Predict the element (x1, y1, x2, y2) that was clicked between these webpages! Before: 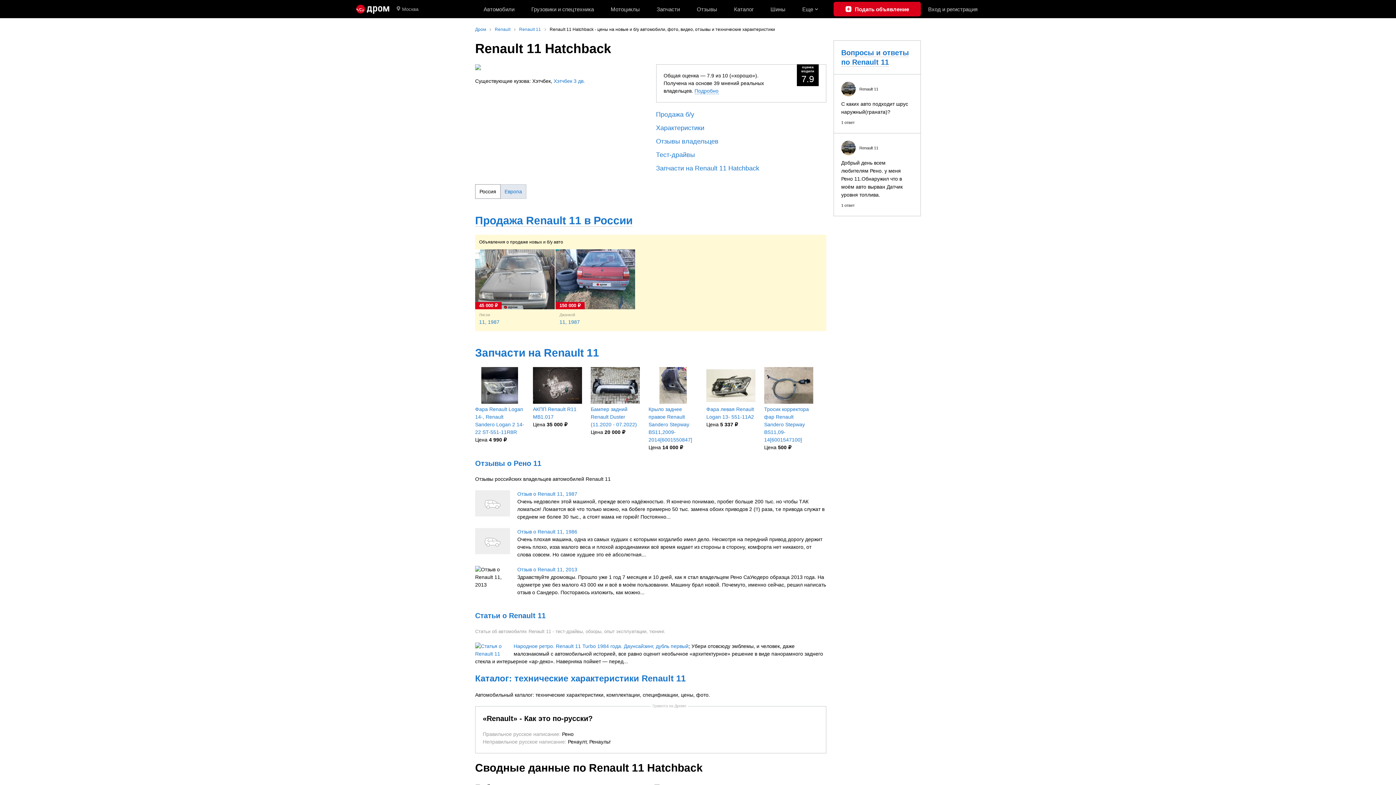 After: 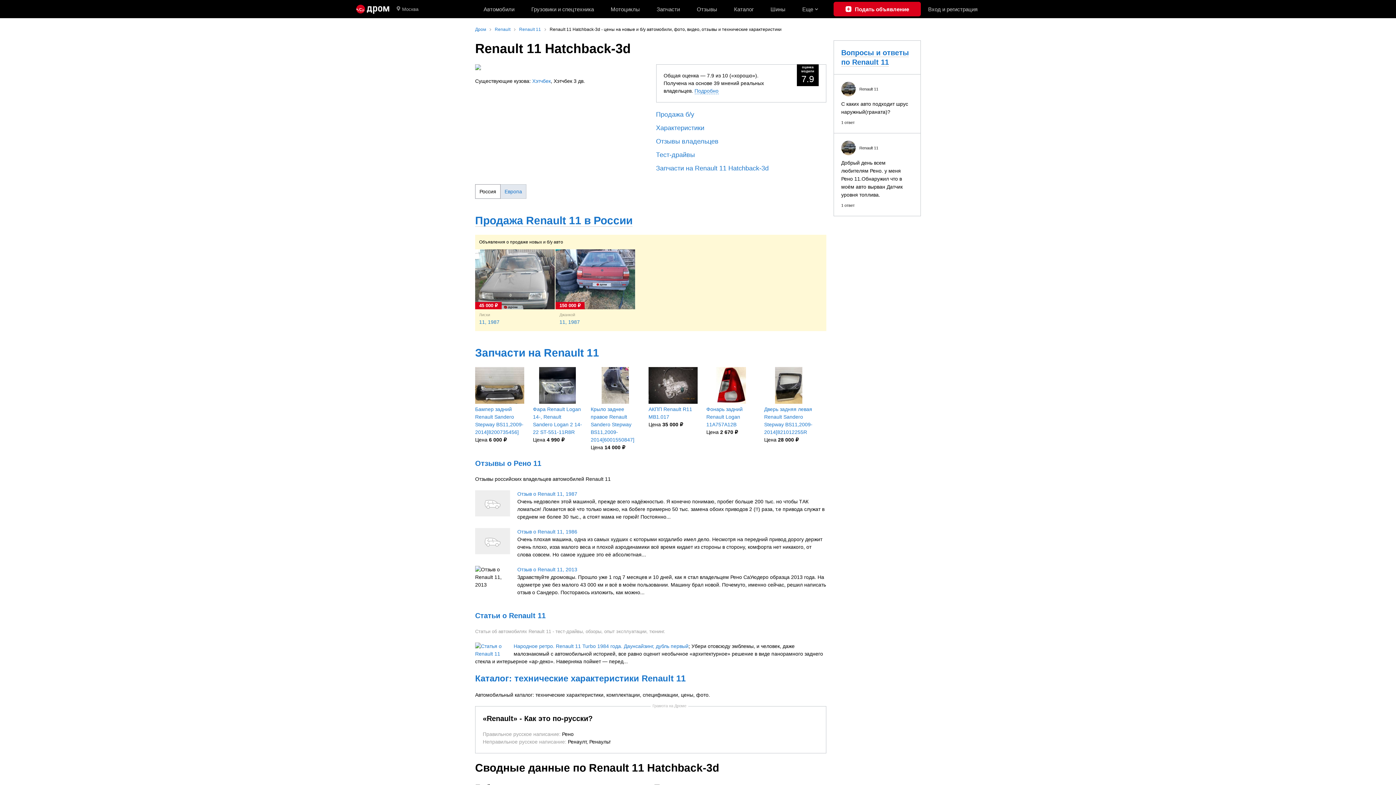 Action: bbox: (553, 78, 585, 84) label: Хэтчбек 3 дв.